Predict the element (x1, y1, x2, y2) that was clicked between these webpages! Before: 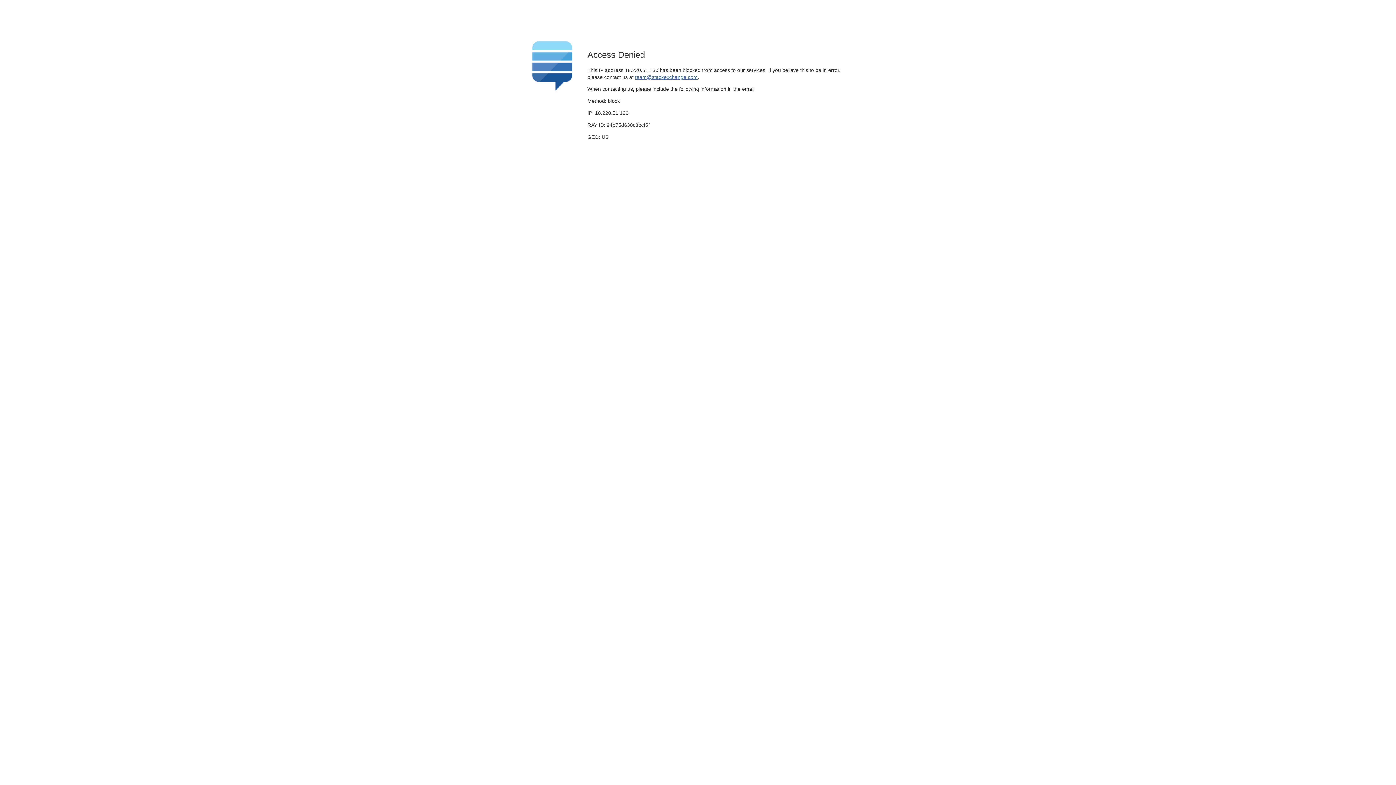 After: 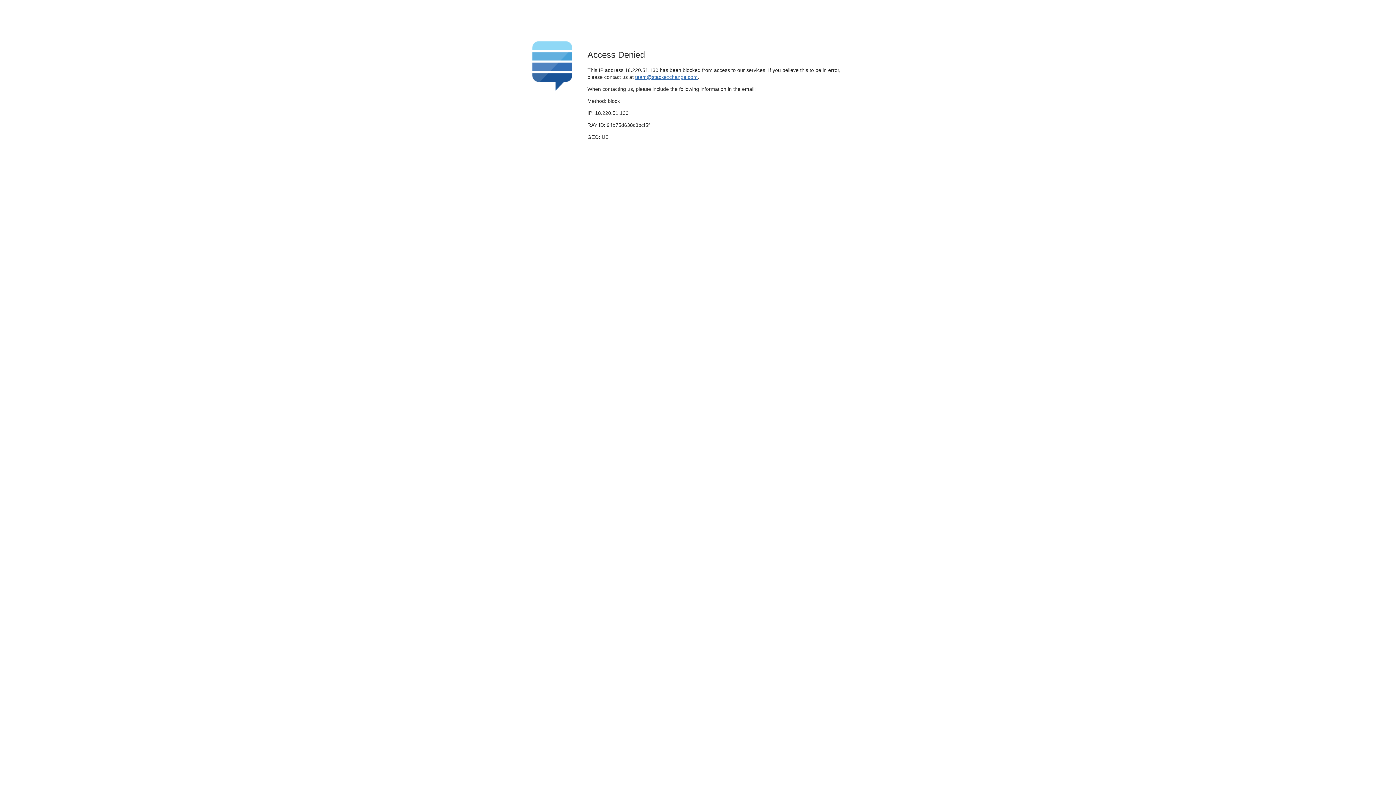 Action: label: team@stackexchange.com bbox: (635, 74, 697, 79)